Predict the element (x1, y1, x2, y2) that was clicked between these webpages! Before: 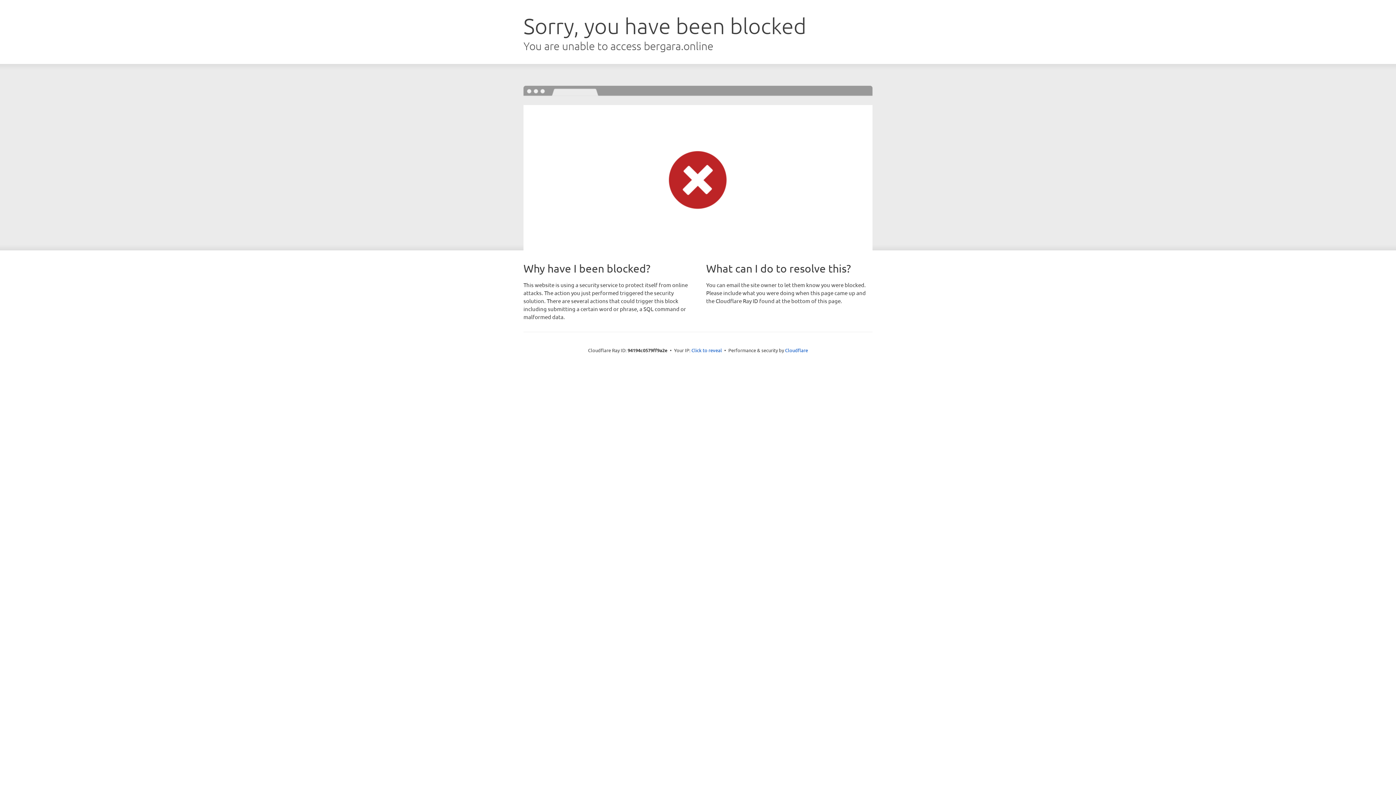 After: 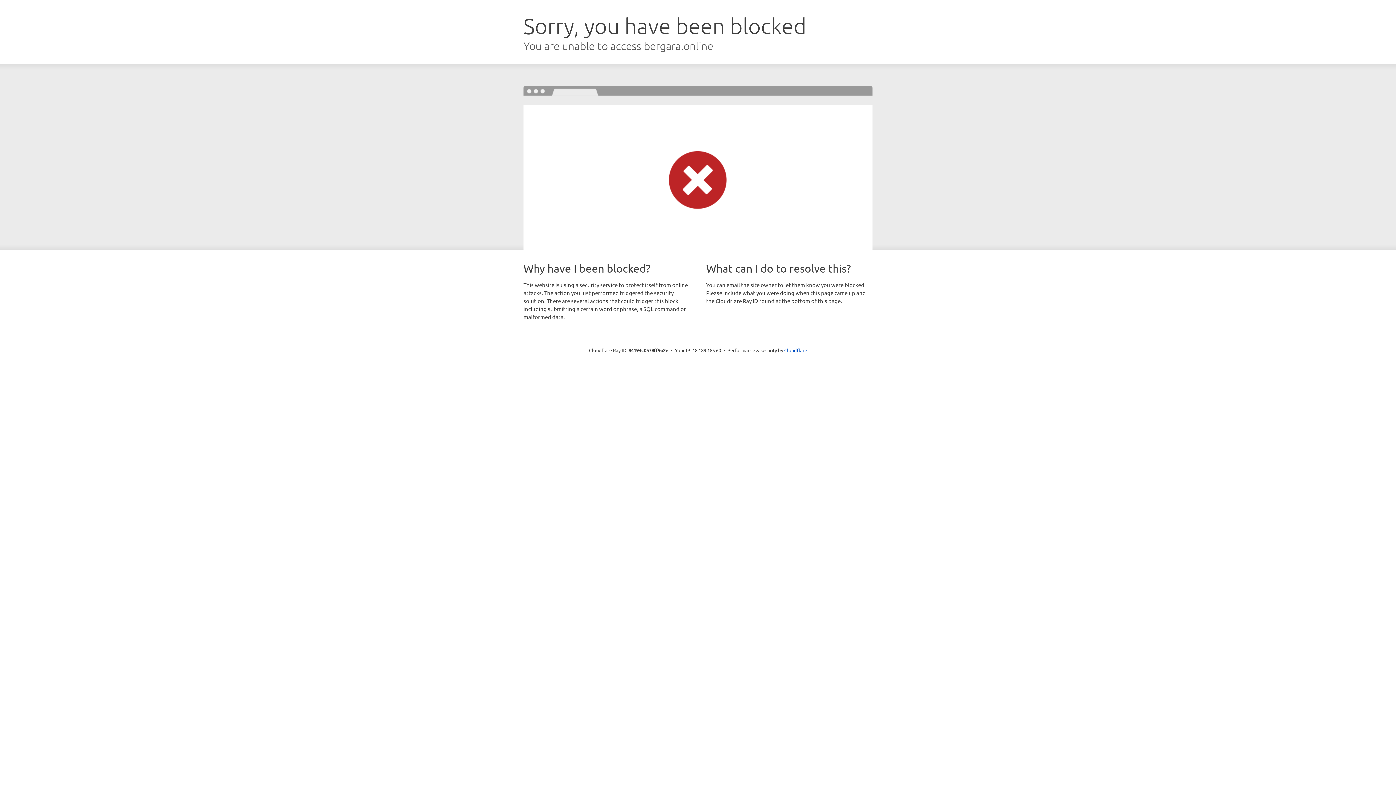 Action: label: Click to reveal bbox: (691, 346, 722, 353)